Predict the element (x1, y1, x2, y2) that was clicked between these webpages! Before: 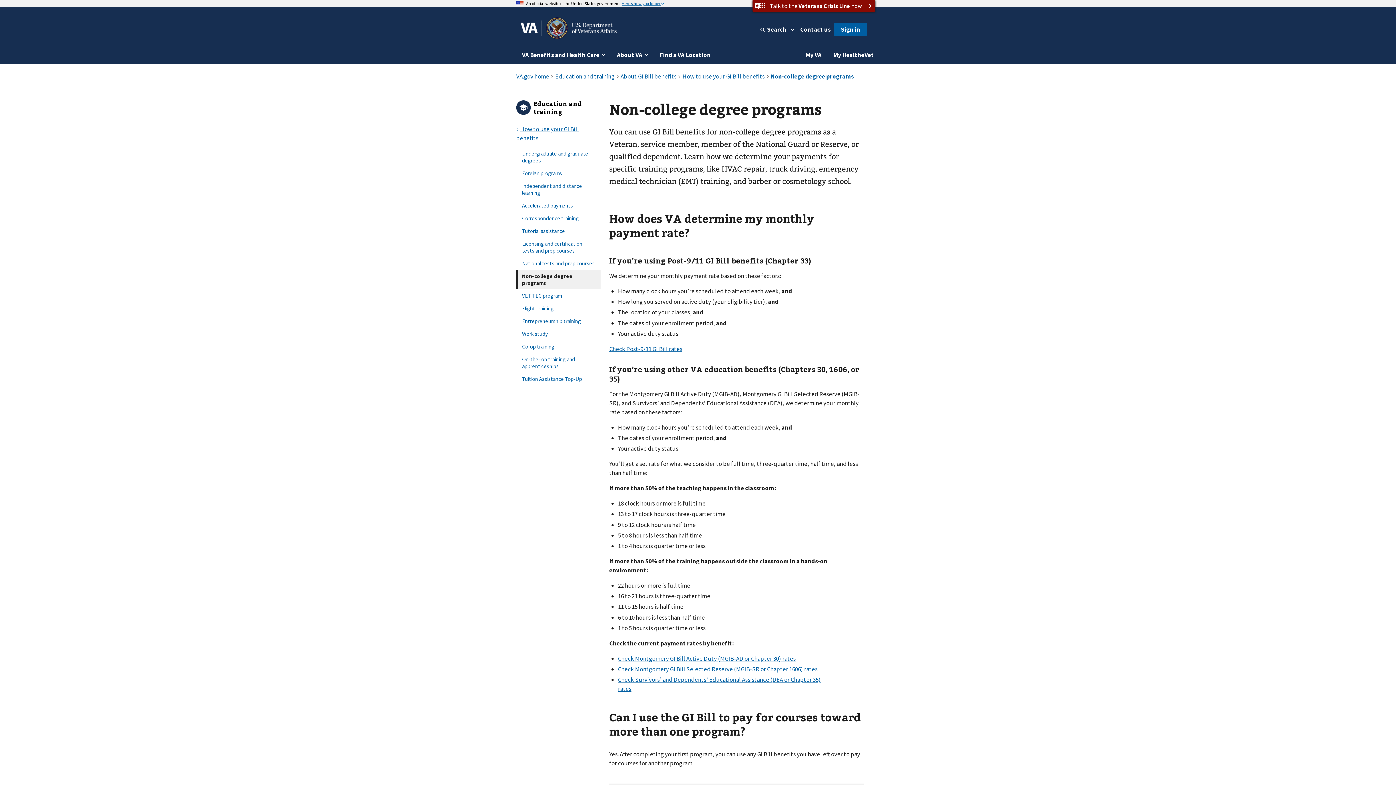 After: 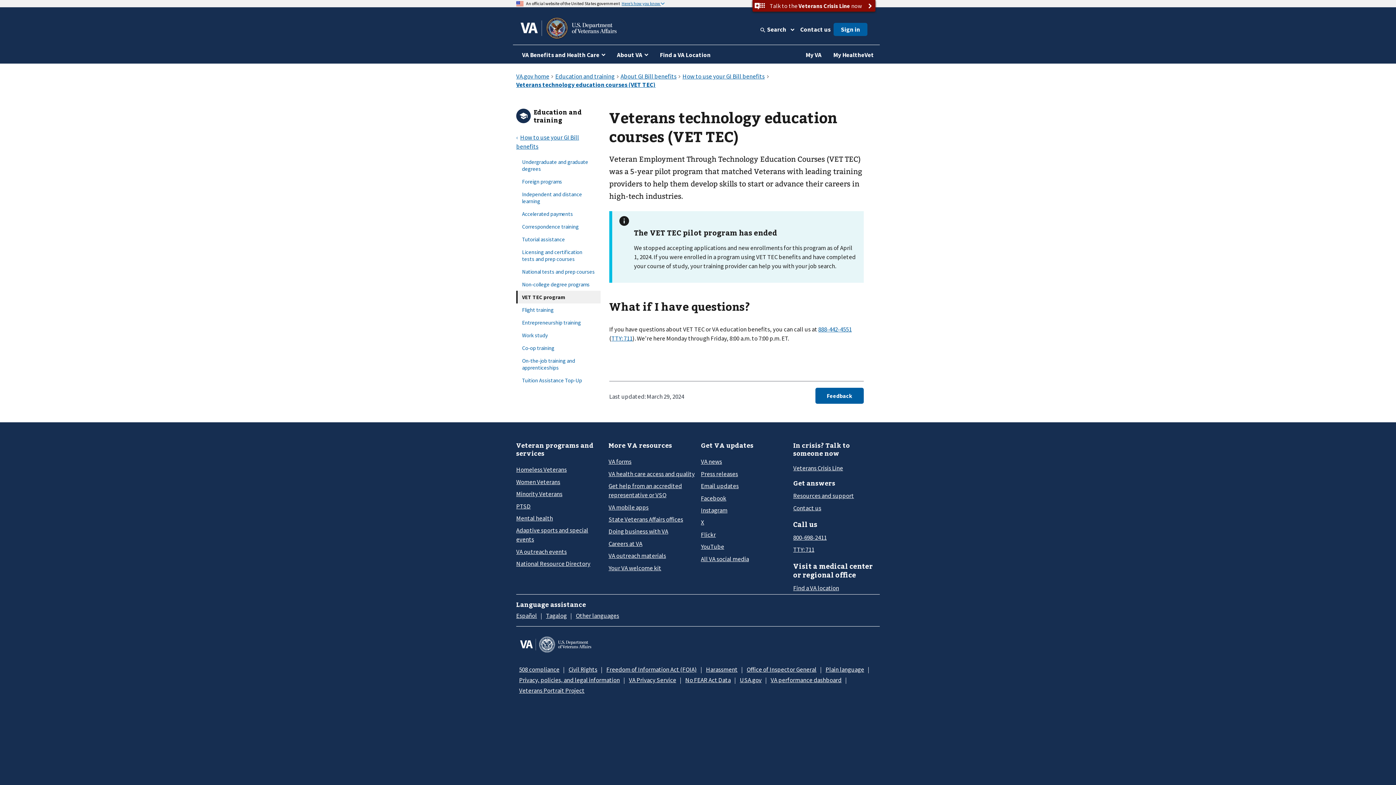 Action: bbox: (516, 289, 600, 302) label: VET TEC program